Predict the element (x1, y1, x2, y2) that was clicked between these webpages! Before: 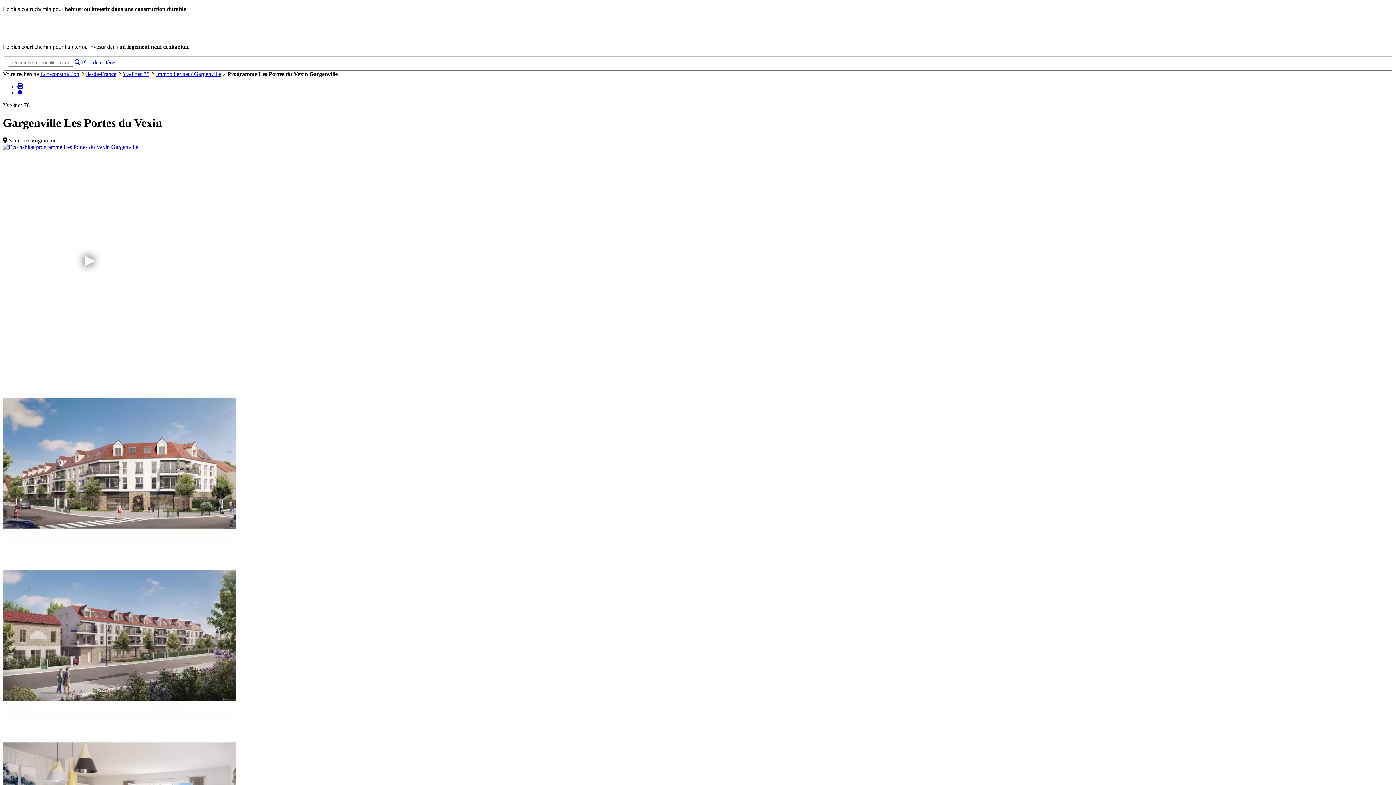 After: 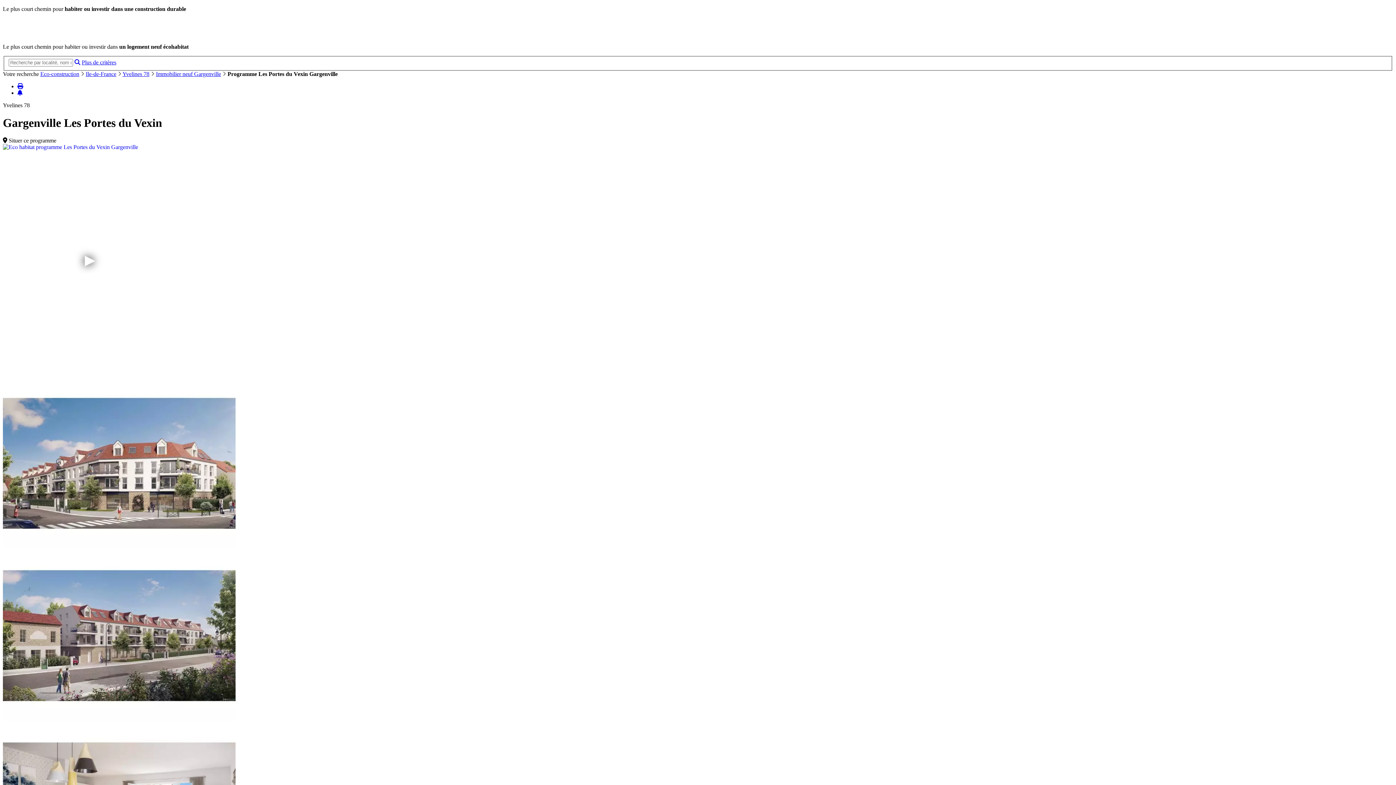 Action: bbox: (74, 59, 80, 65)